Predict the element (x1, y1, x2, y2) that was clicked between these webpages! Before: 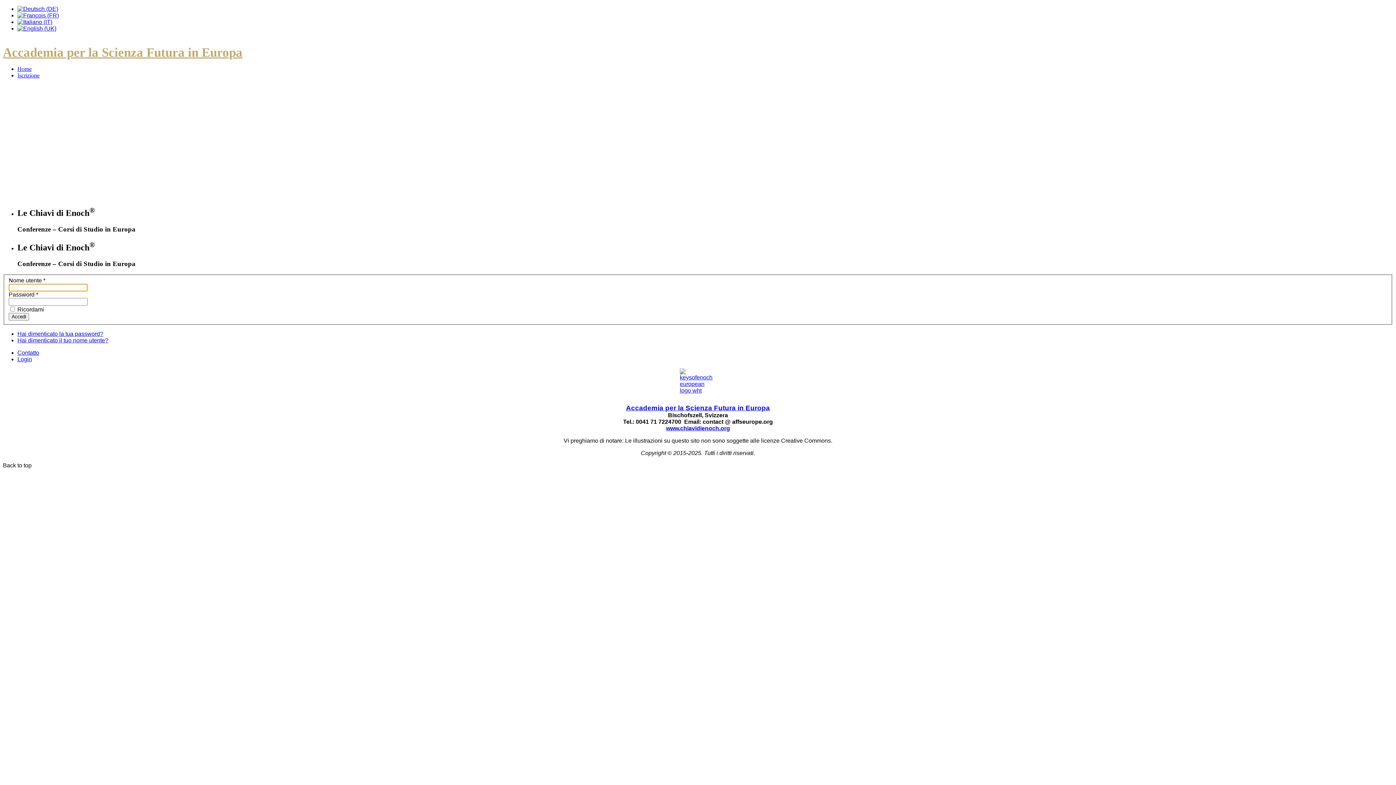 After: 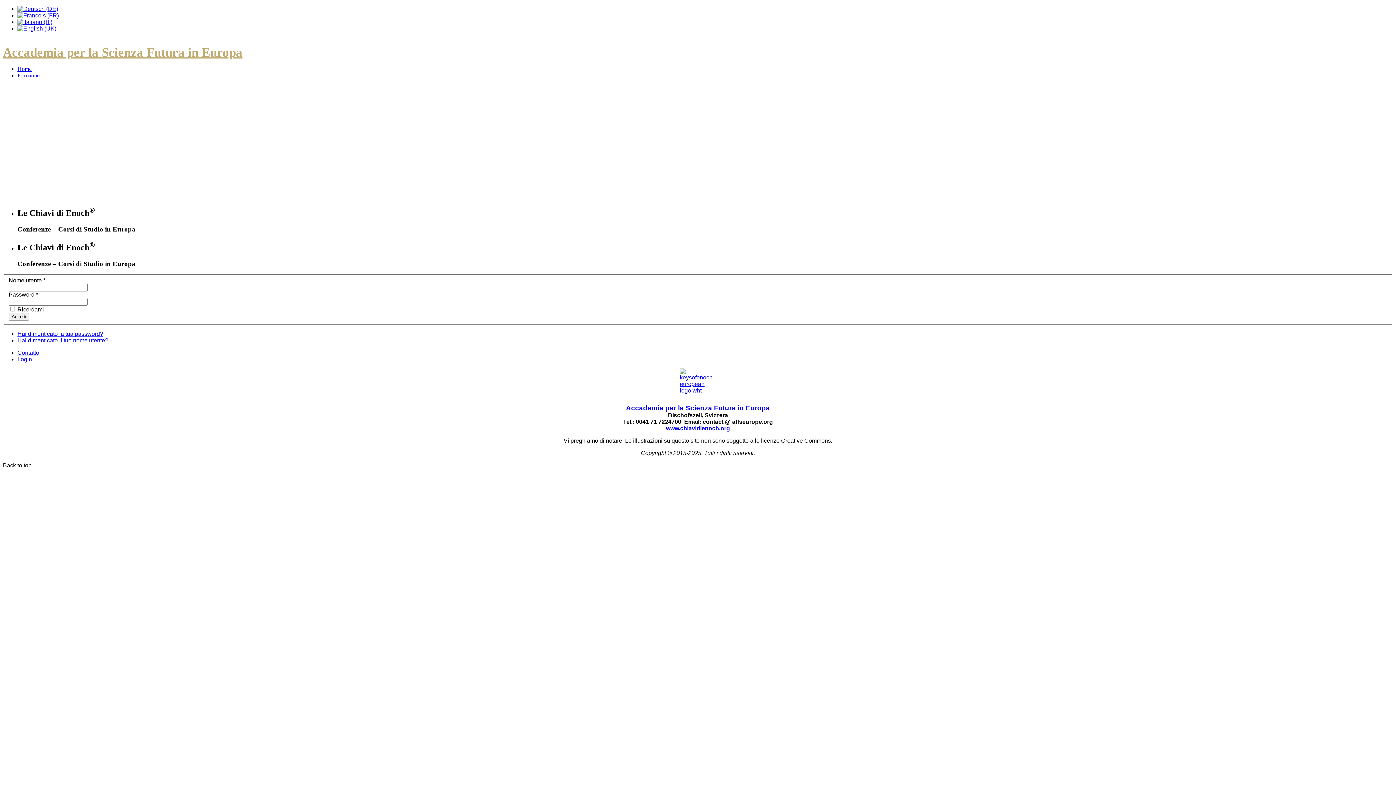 Action: bbox: (626, 404, 770, 411) label: Accademia per la Scienza Futura in Europa